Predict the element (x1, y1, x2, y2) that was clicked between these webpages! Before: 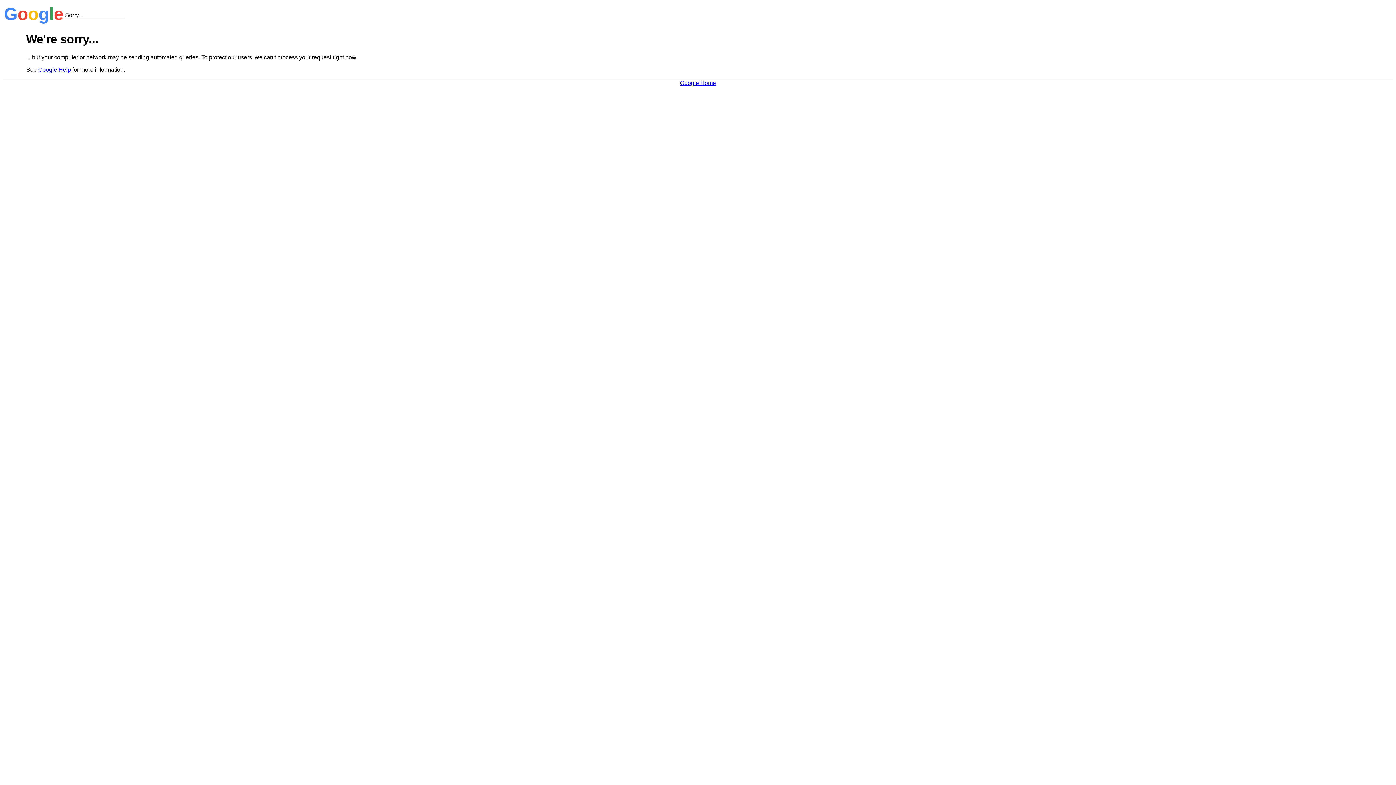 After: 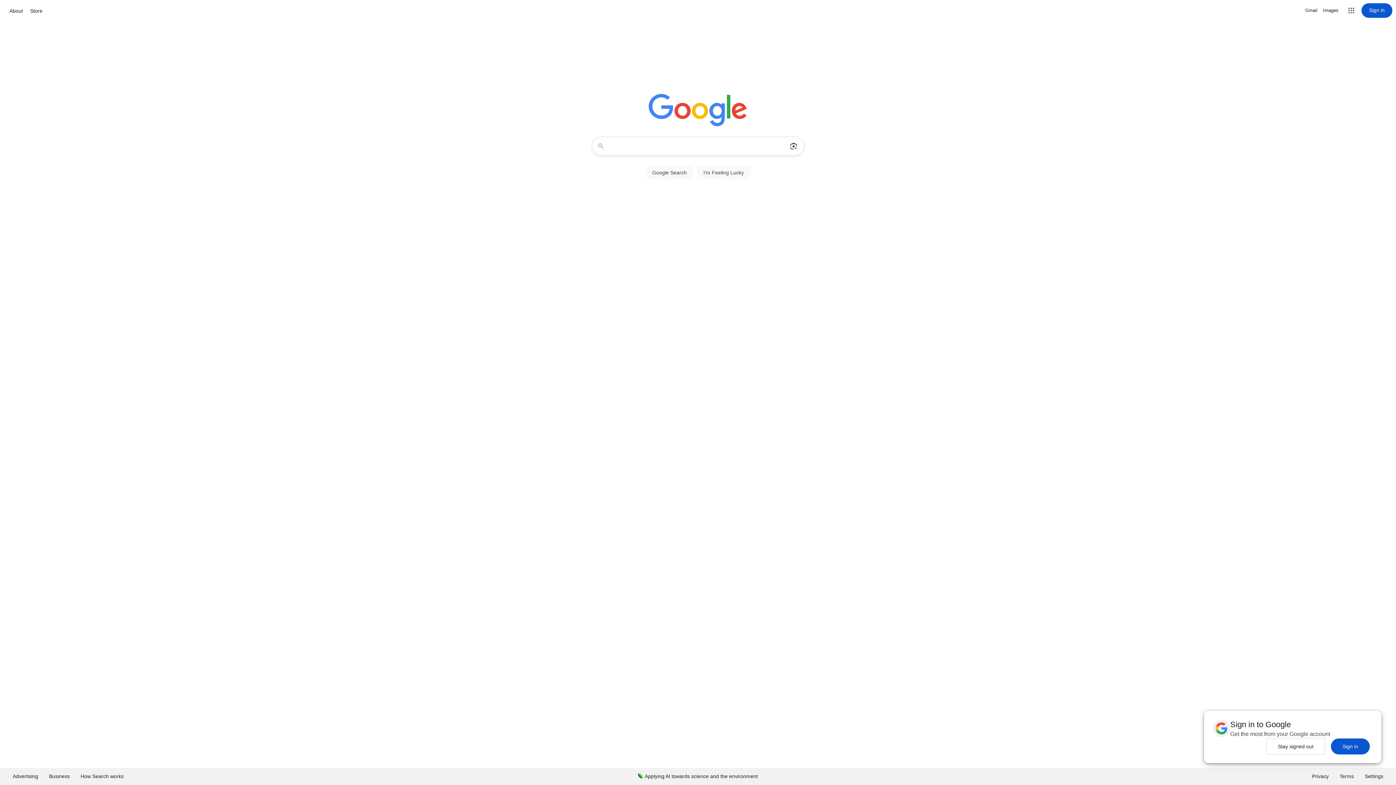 Action: bbox: (680, 79, 716, 86) label: Google Home